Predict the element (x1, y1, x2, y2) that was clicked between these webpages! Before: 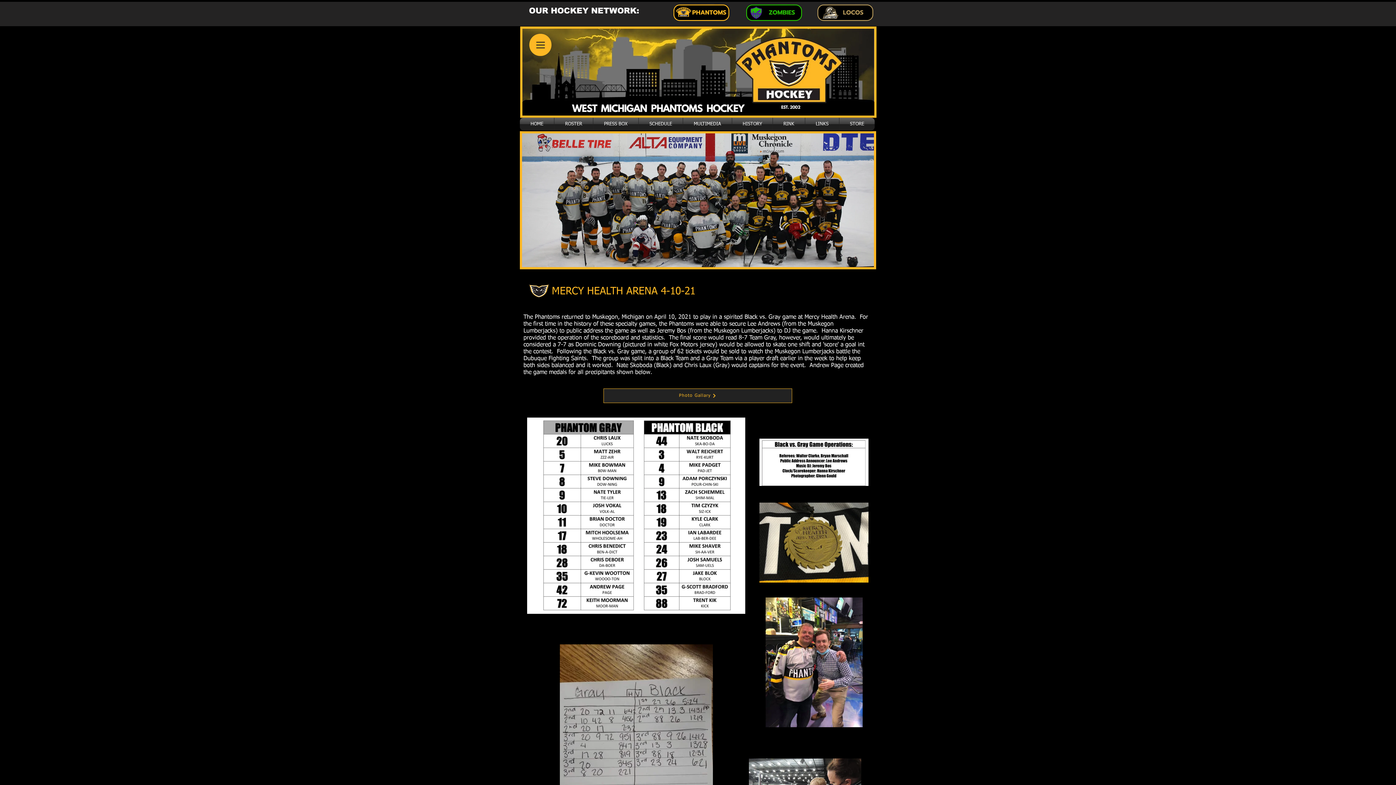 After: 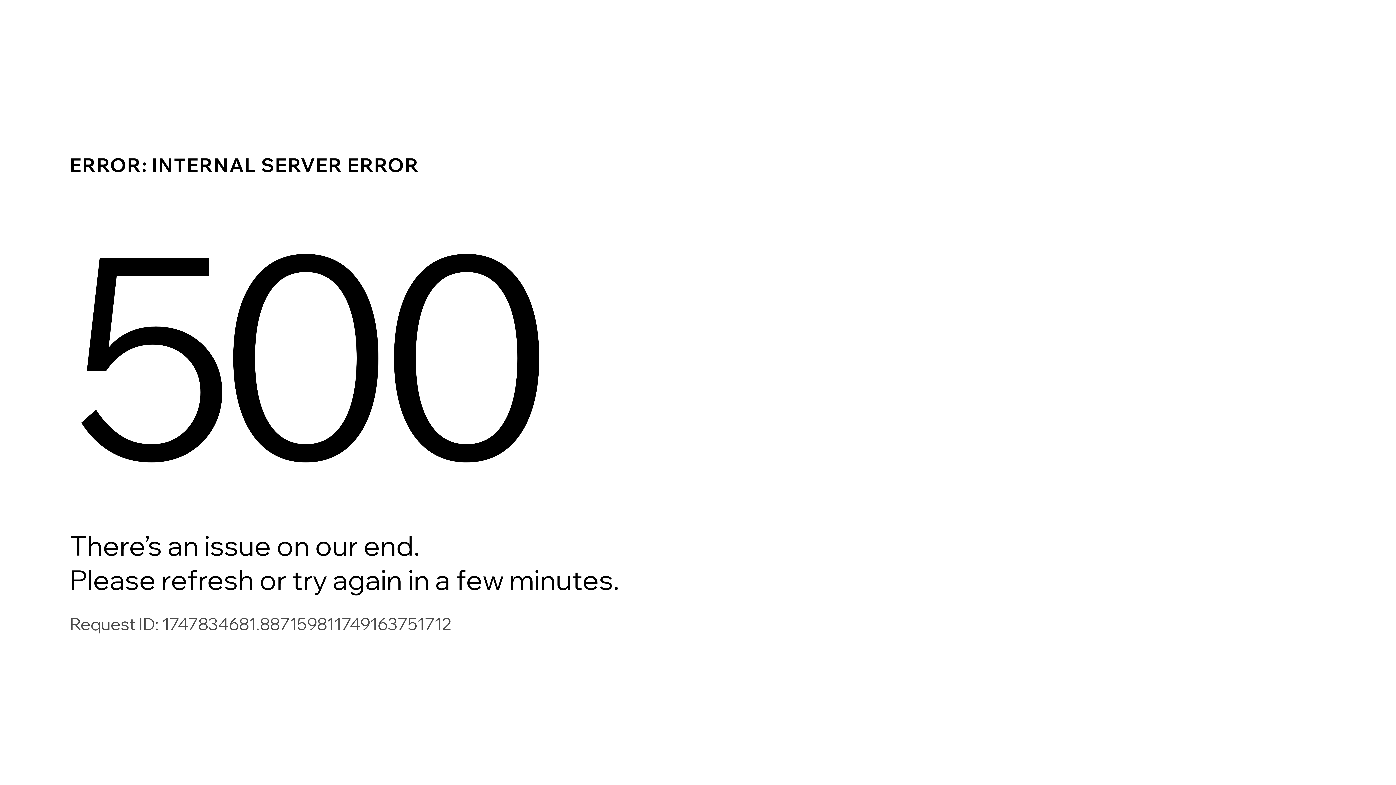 Action: label: STORE bbox: (839, 117, 874, 130)